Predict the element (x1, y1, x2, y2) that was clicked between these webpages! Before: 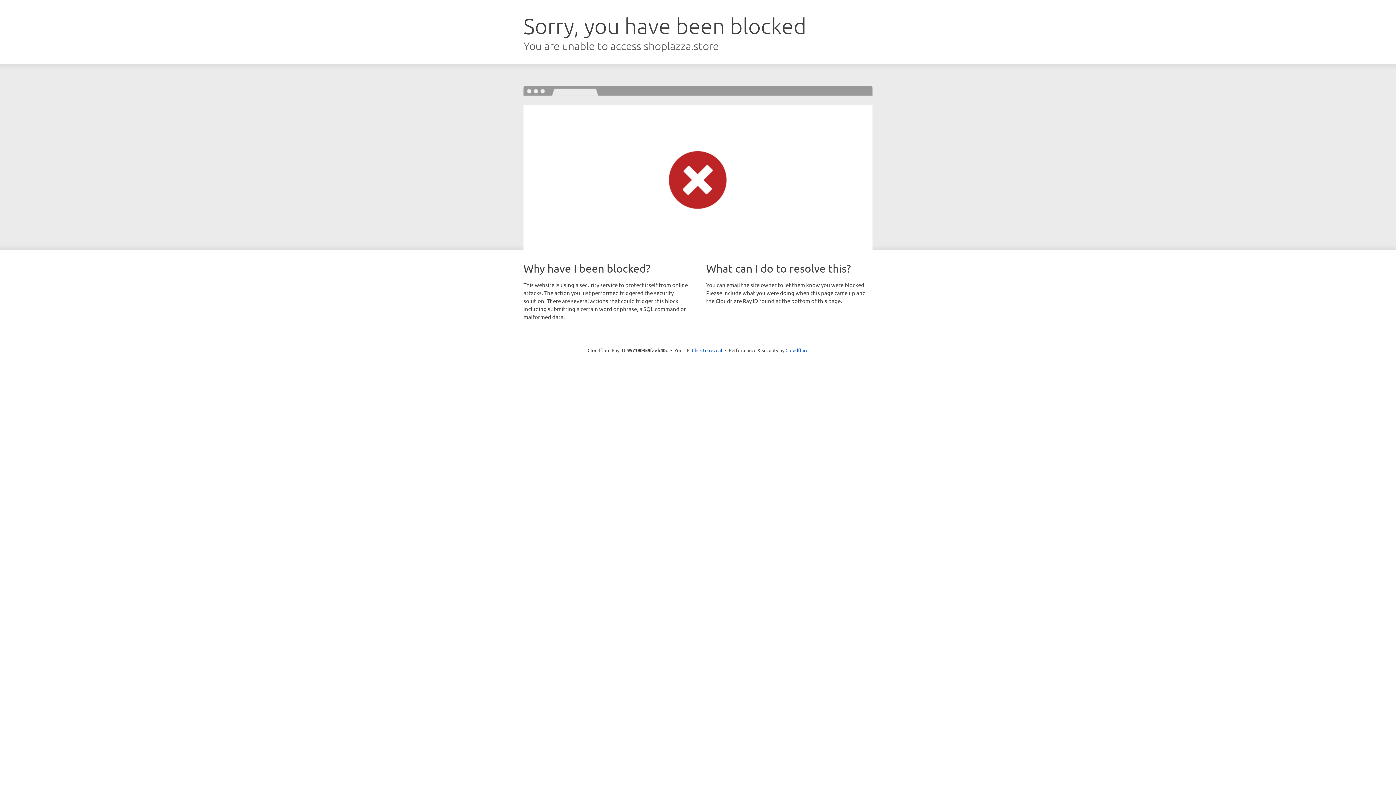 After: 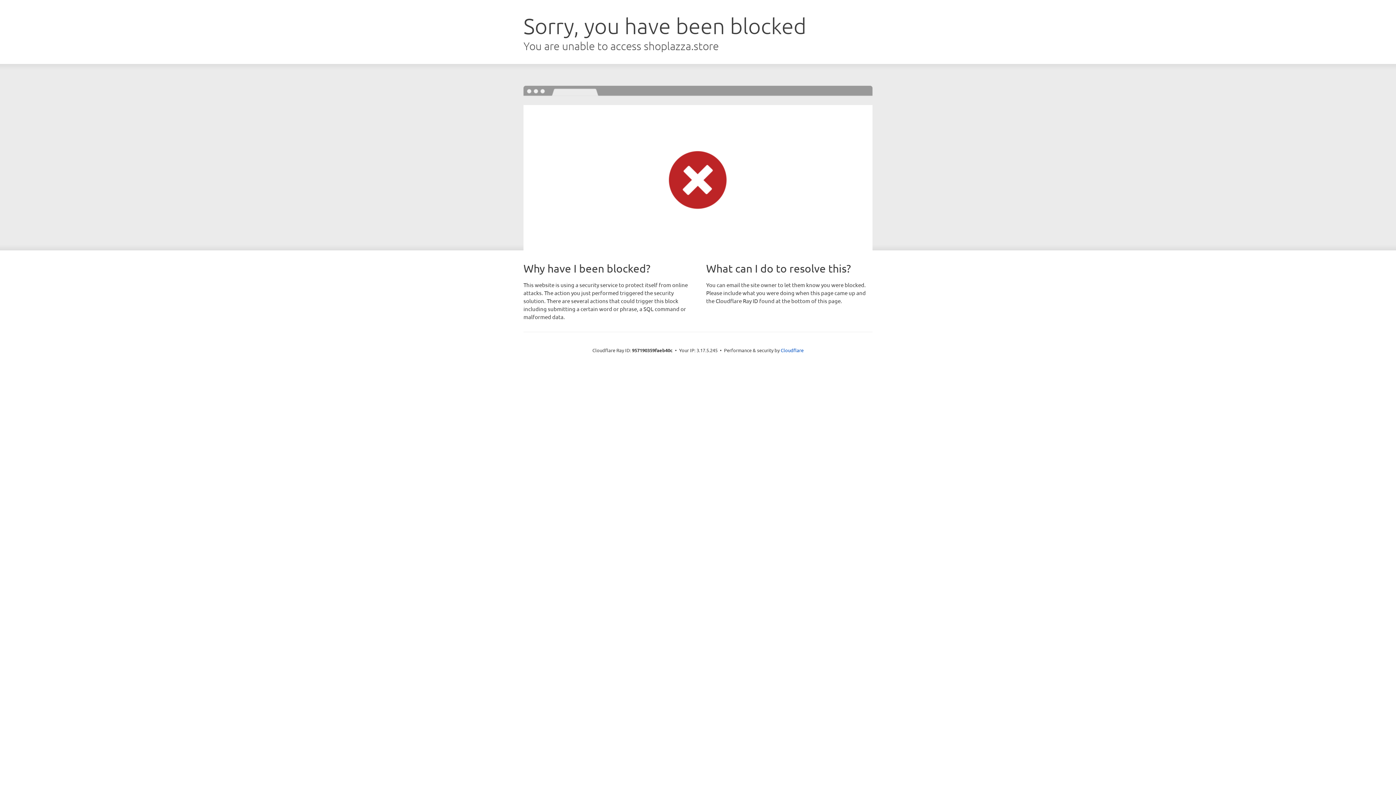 Action: label: Click to reveal bbox: (692, 346, 722, 353)